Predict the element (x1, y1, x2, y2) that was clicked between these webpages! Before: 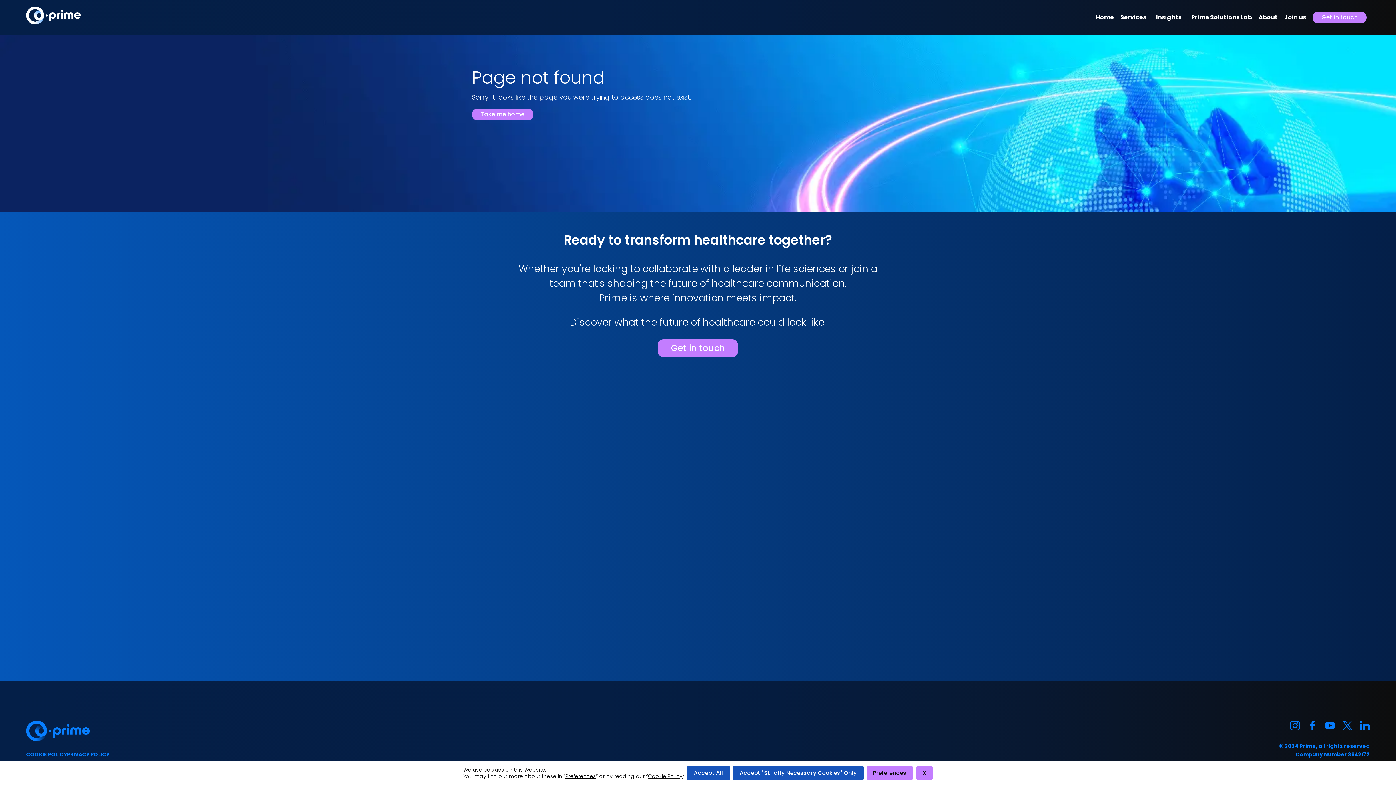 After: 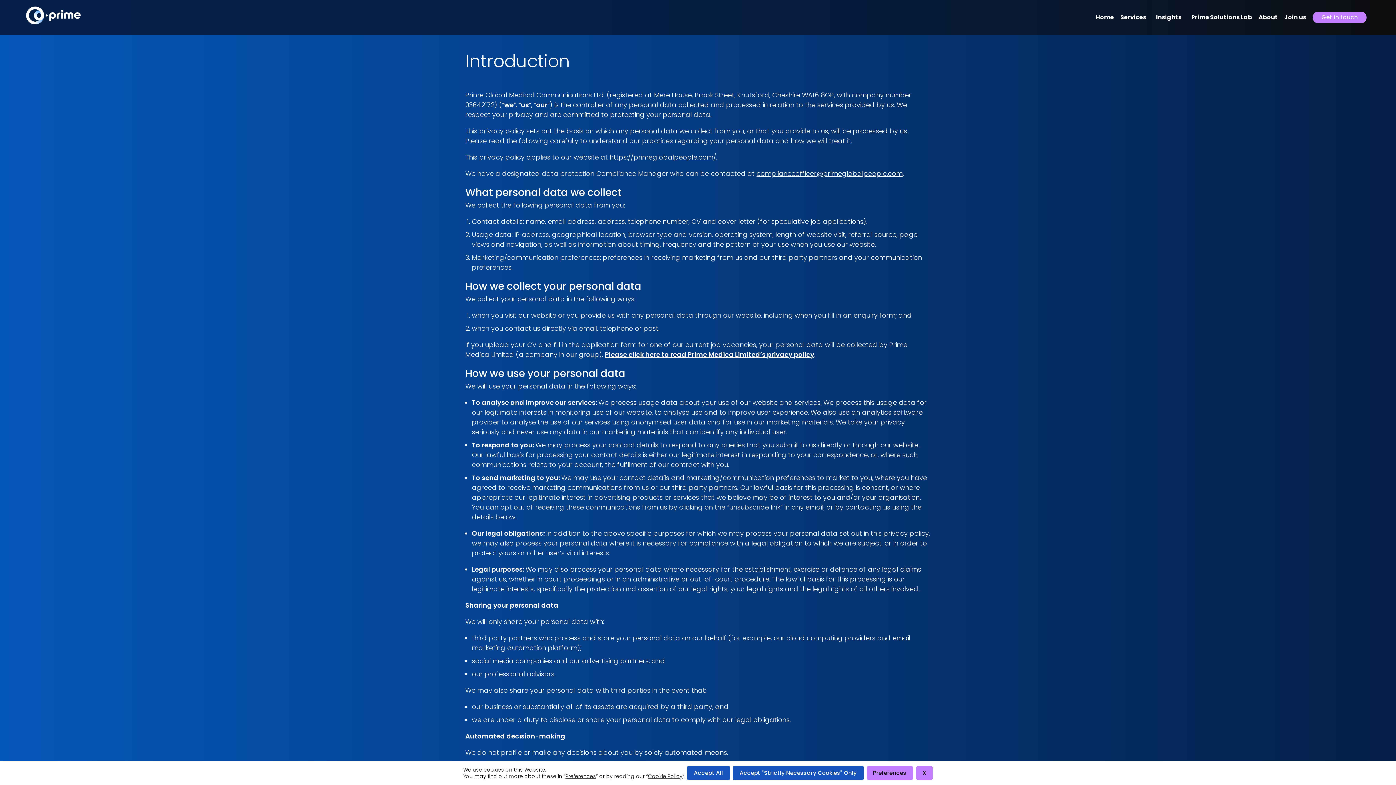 Action: label: PRIVACY POLICY bbox: (66, 750, 109, 759)